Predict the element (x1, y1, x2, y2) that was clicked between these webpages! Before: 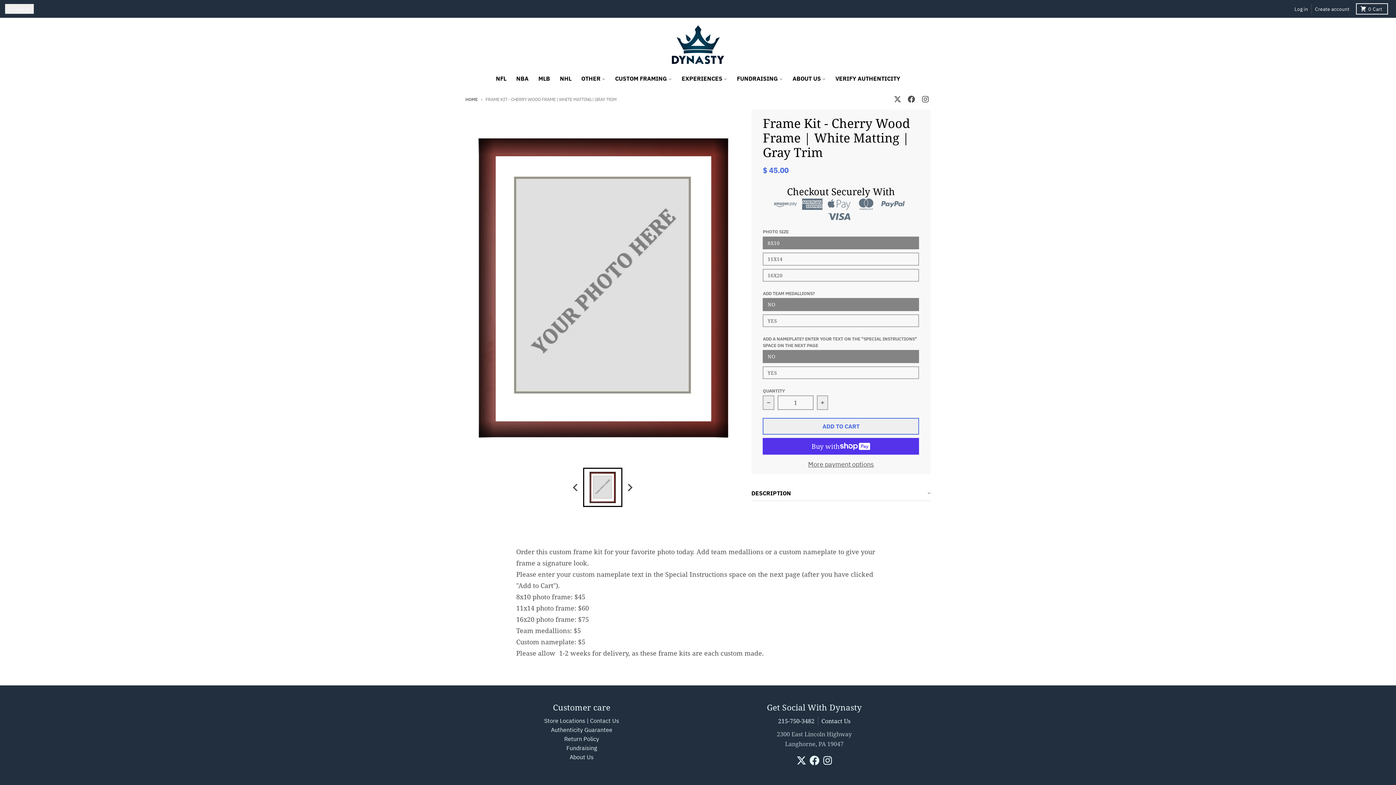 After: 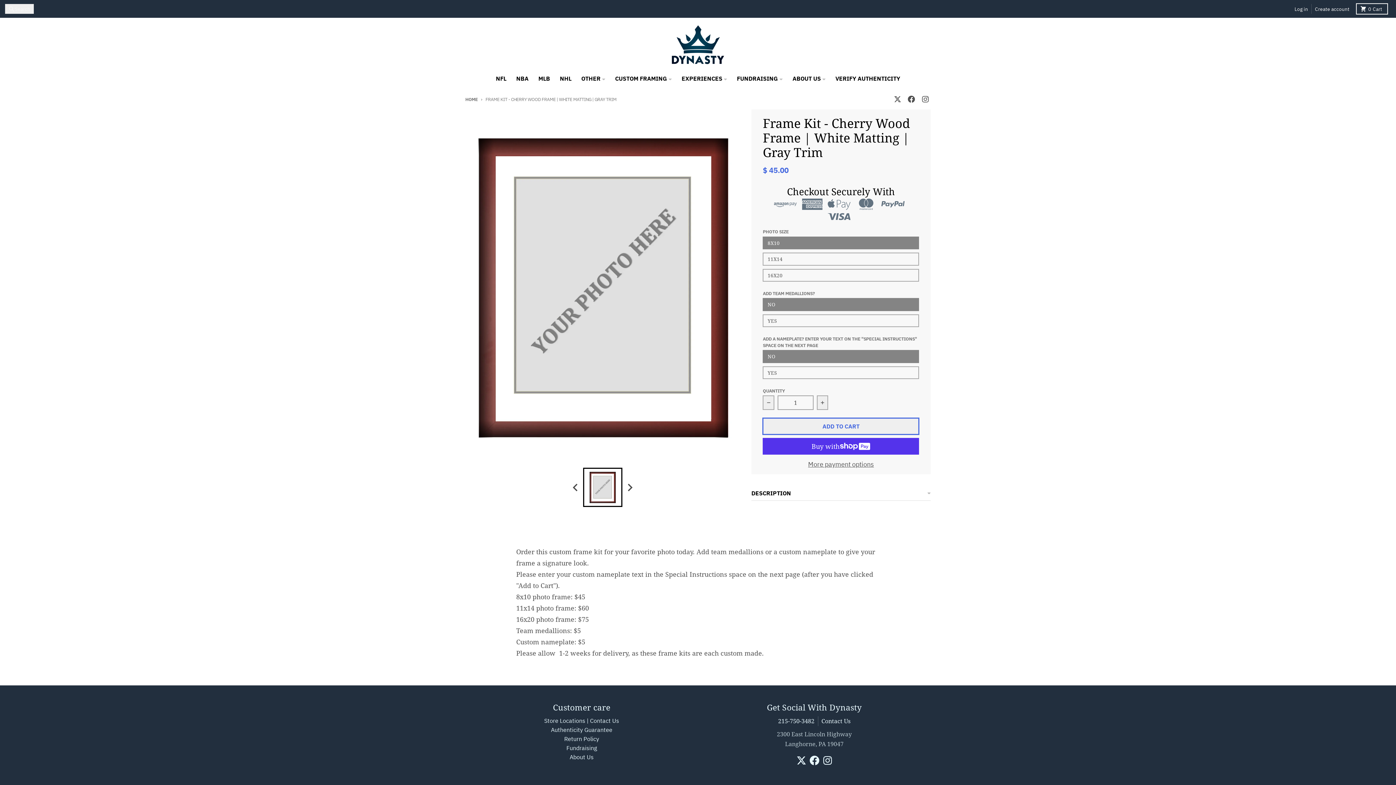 Action: bbox: (763, 418, 919, 435) label: ADD TO CART